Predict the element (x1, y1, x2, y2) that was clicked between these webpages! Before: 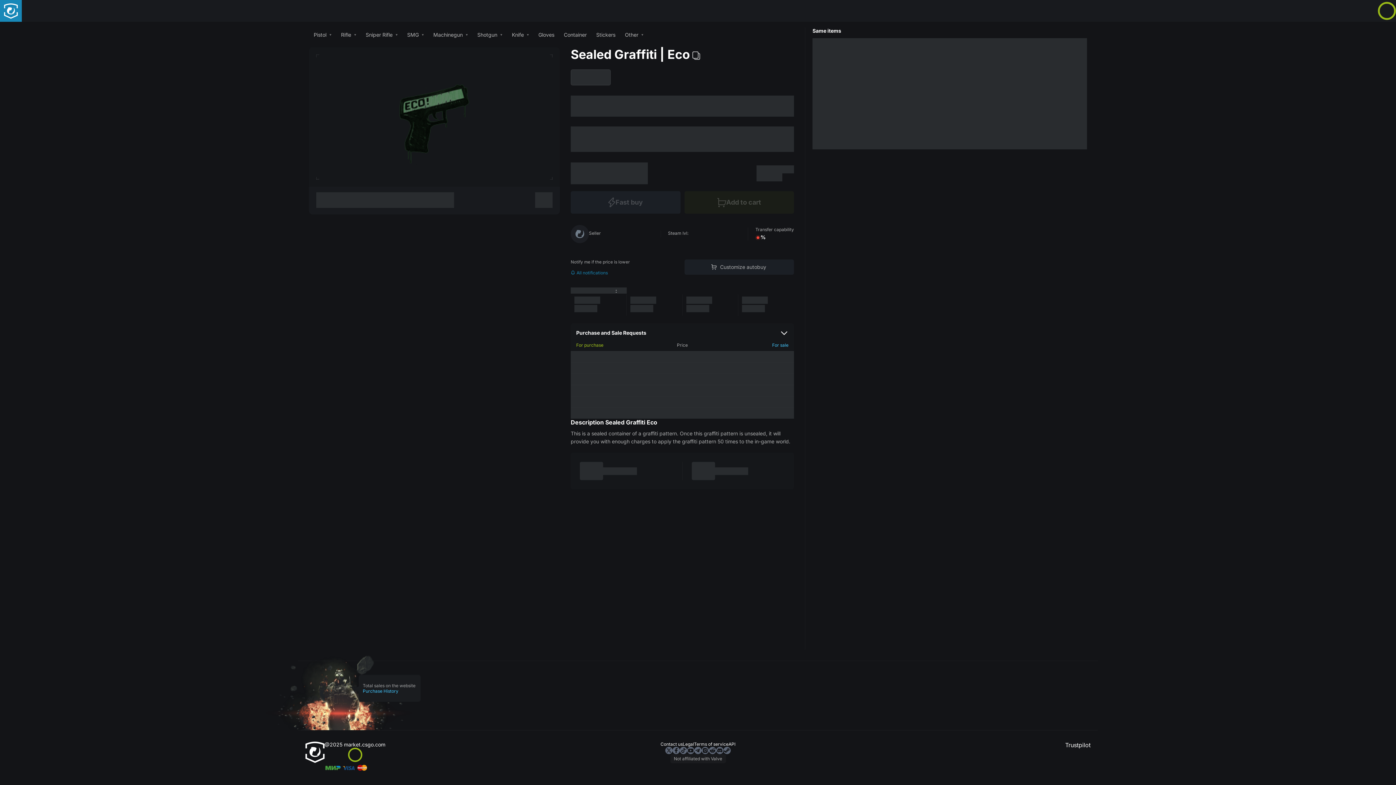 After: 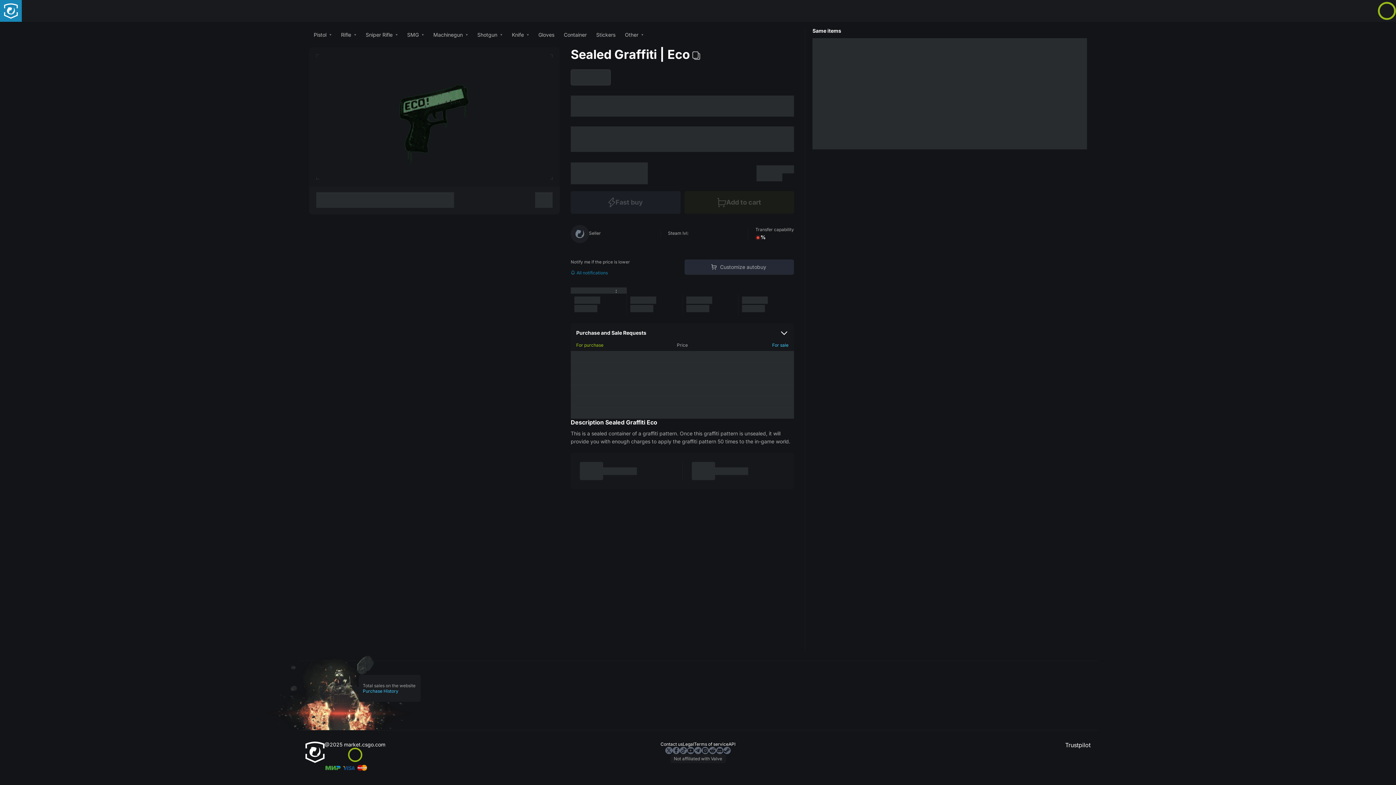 Action: bbox: (684, 259, 794, 274) label: Customize autobuy